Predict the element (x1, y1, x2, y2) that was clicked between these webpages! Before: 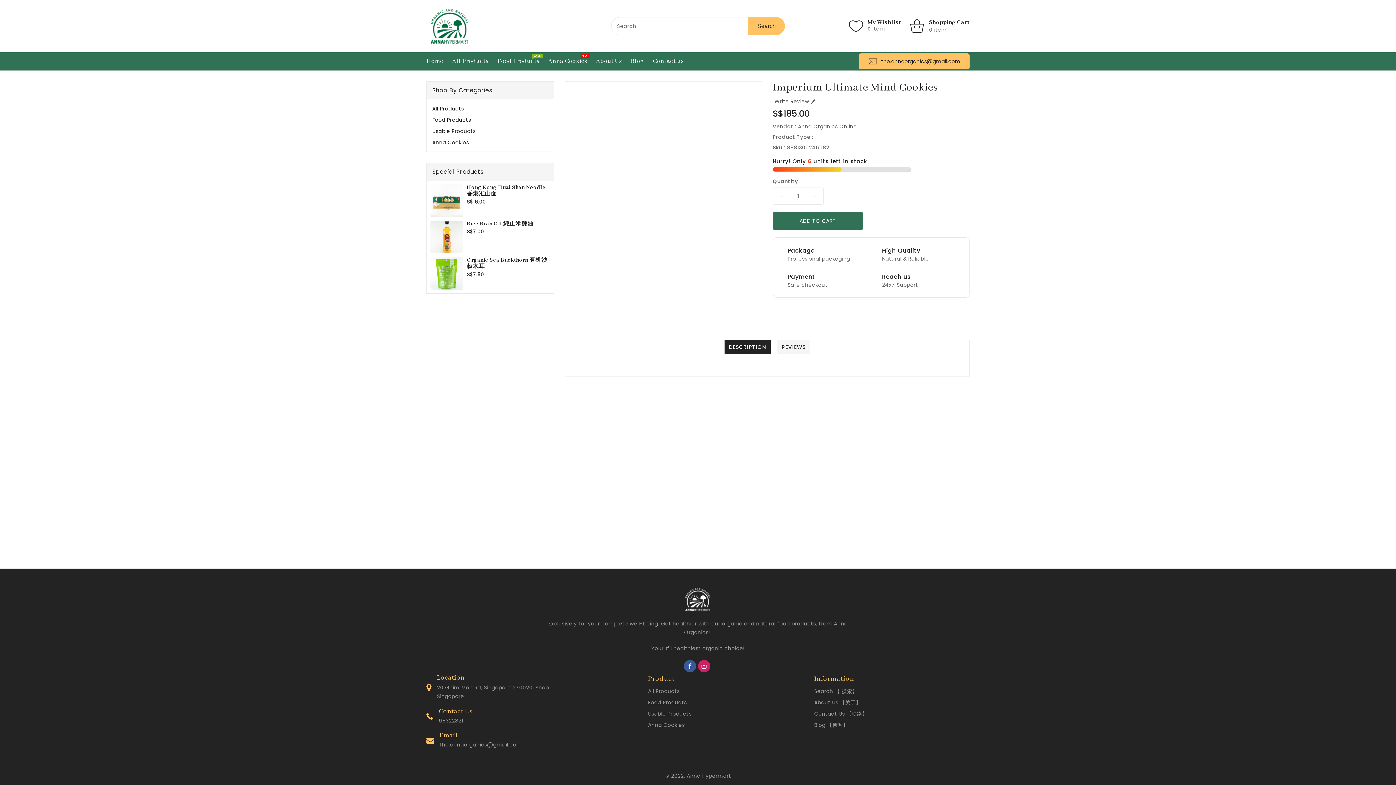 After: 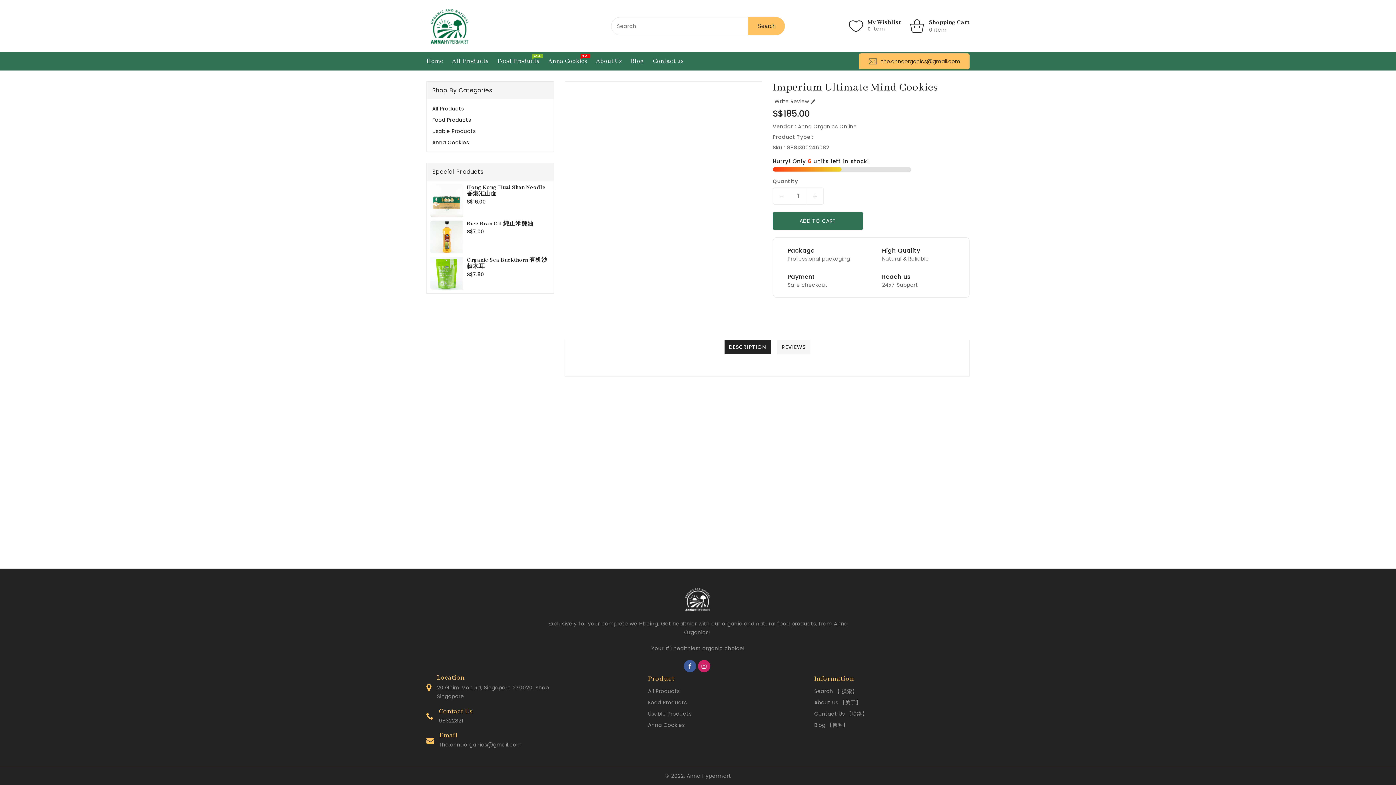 Action: label: the.annaorganics@gmail.com bbox: (439, 741, 522, 748)